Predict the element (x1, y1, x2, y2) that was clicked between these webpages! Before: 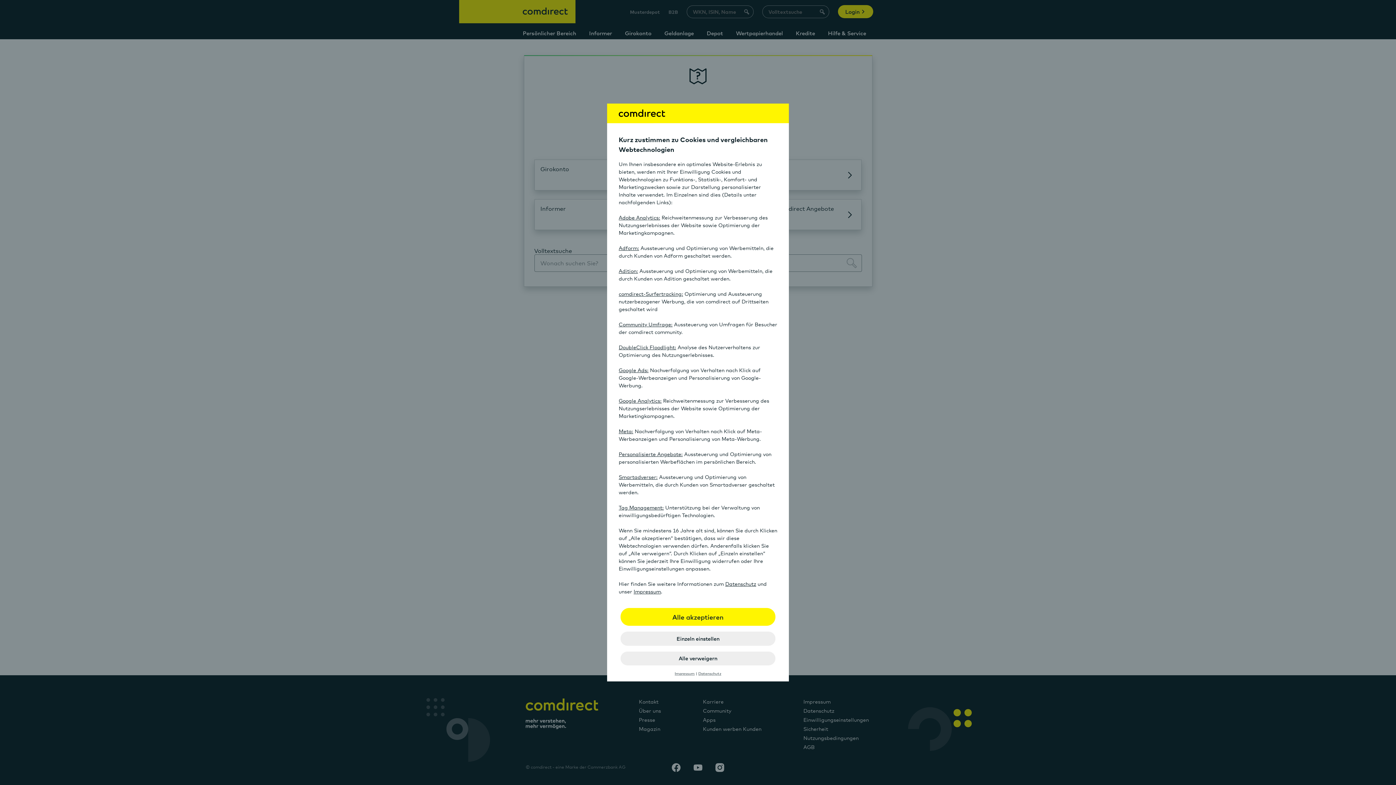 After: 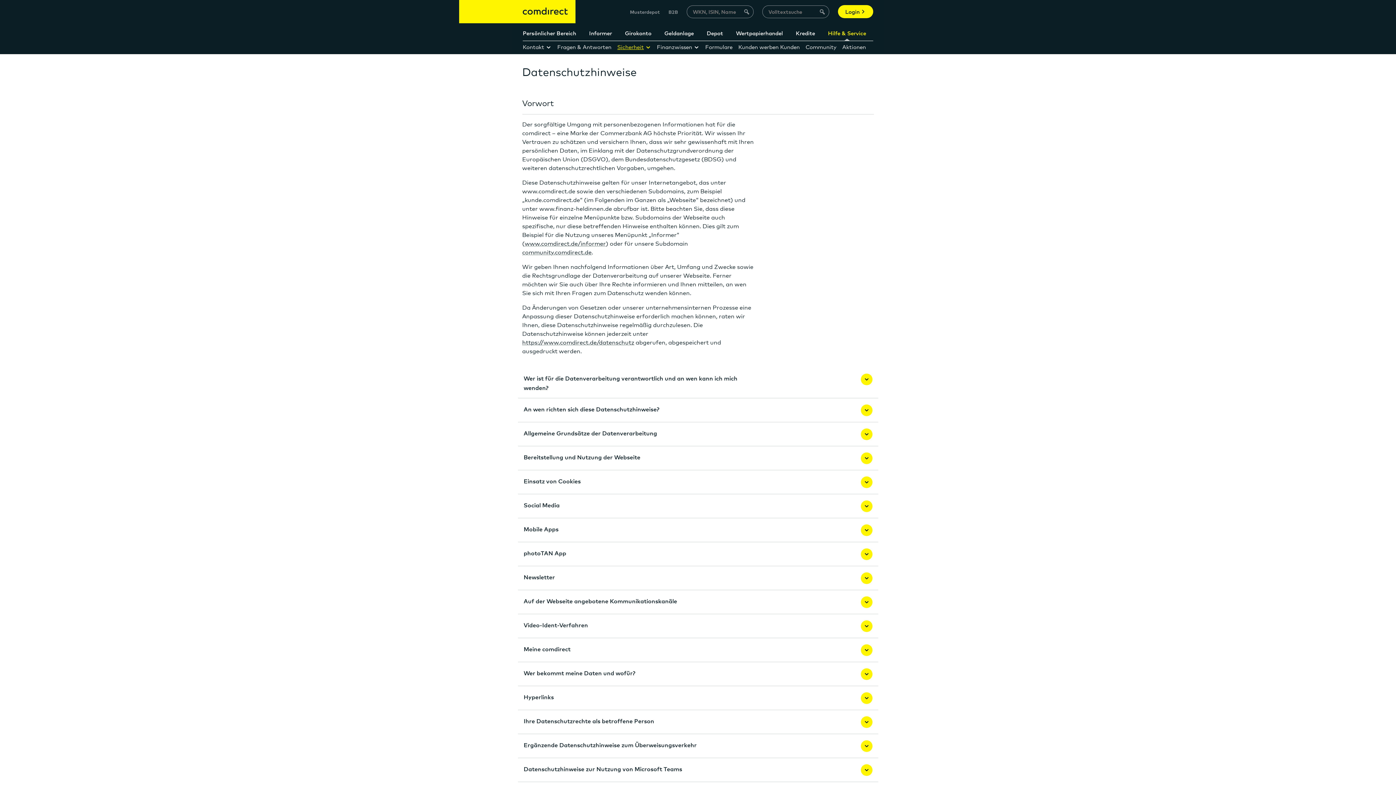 Action: label: Datenschutz bbox: (725, 581, 756, 587)